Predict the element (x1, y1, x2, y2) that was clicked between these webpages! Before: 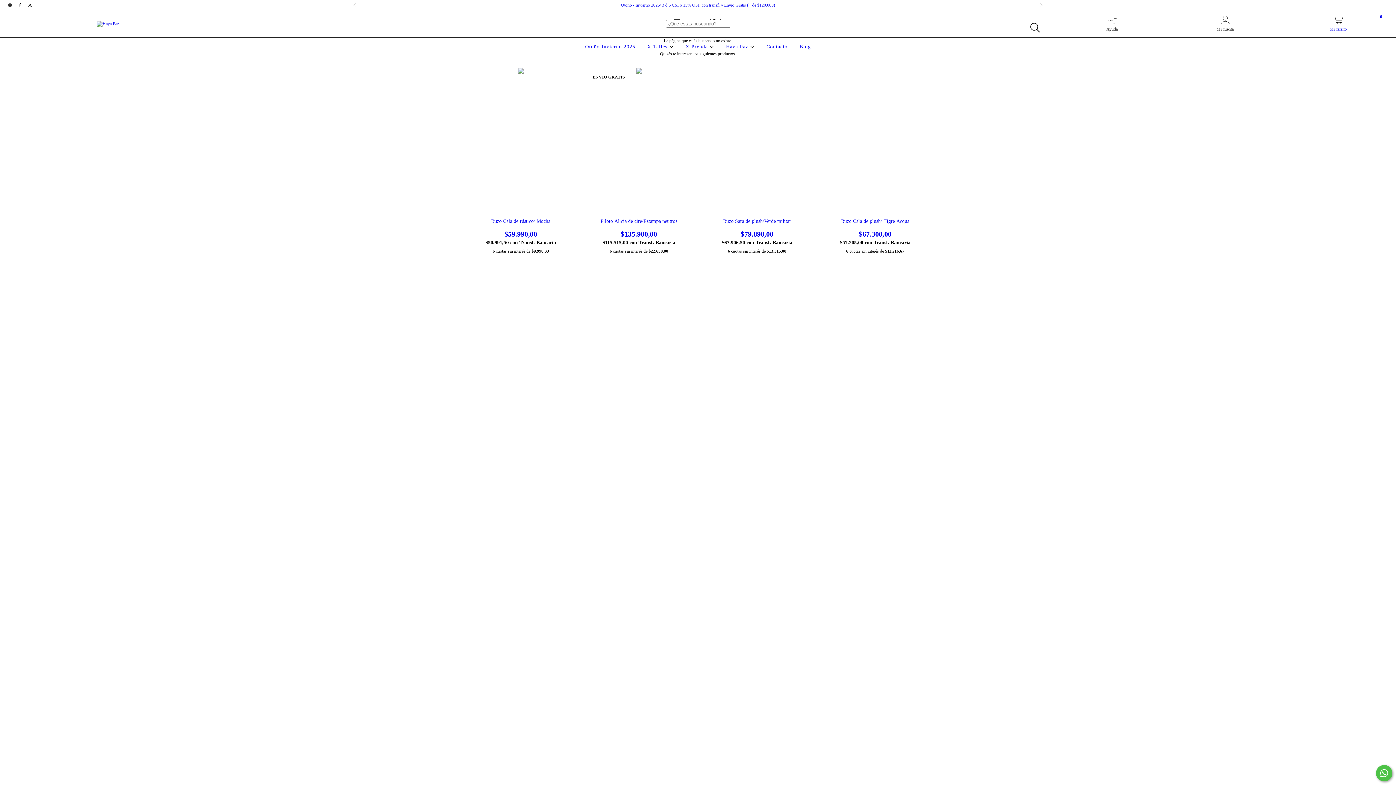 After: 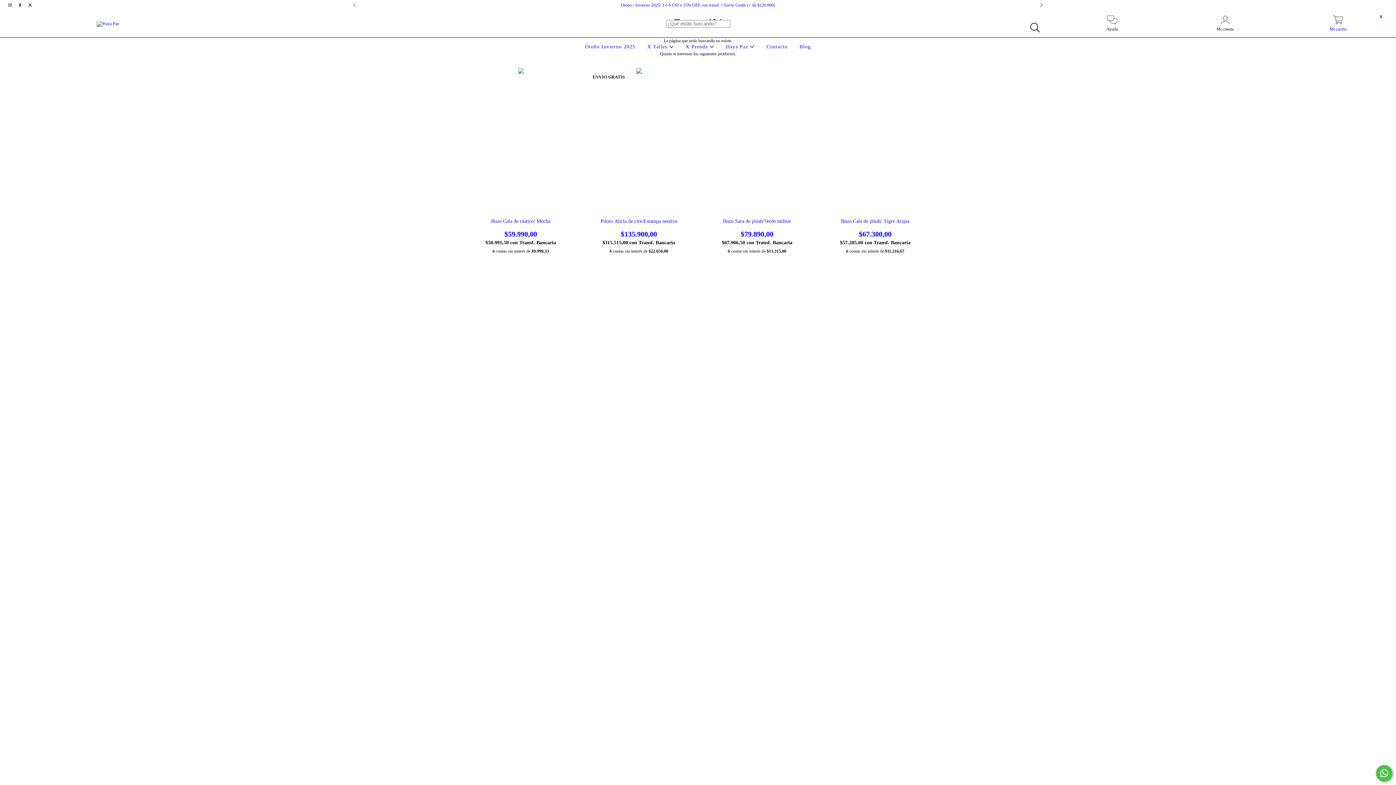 Action: bbox: (1376, 765, 1392, 781) label: Comunicate por WhatsApp